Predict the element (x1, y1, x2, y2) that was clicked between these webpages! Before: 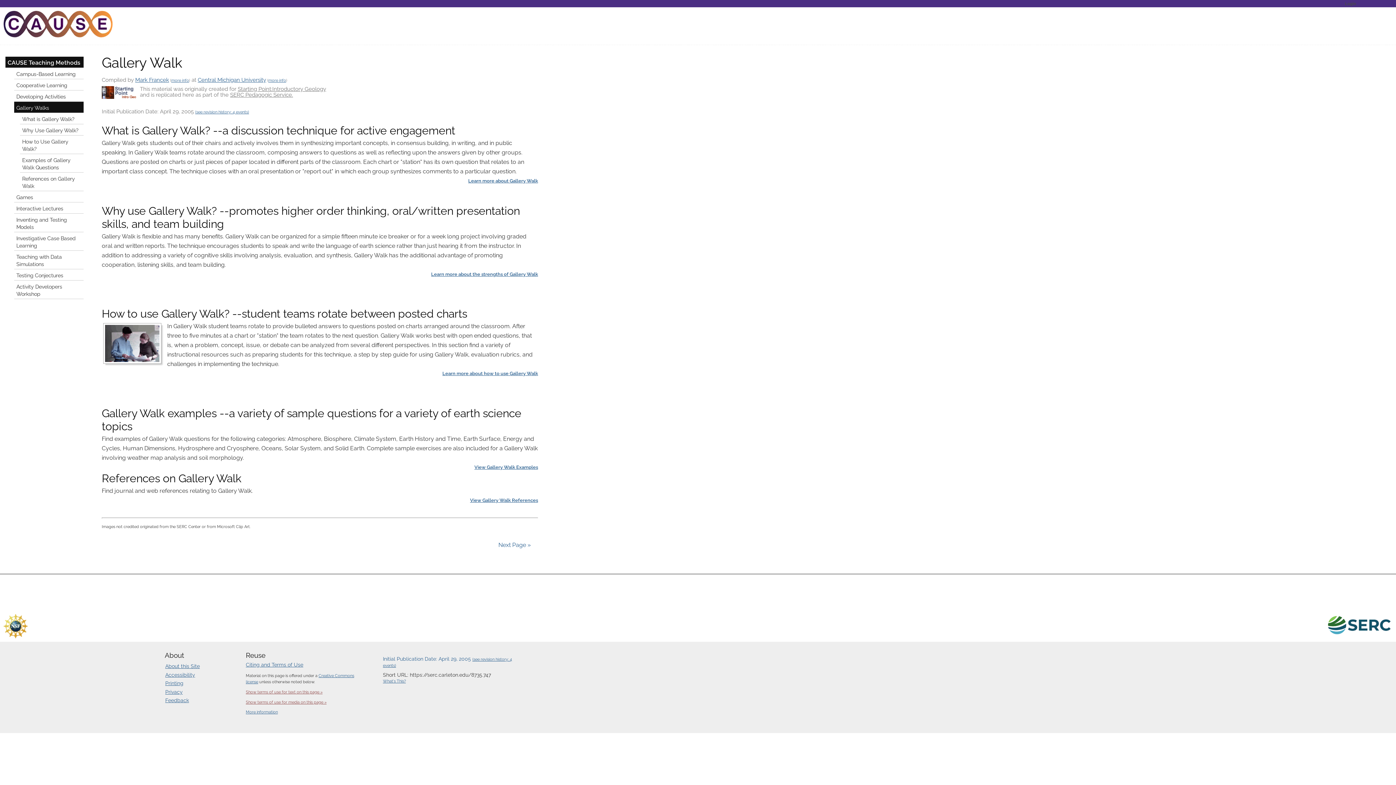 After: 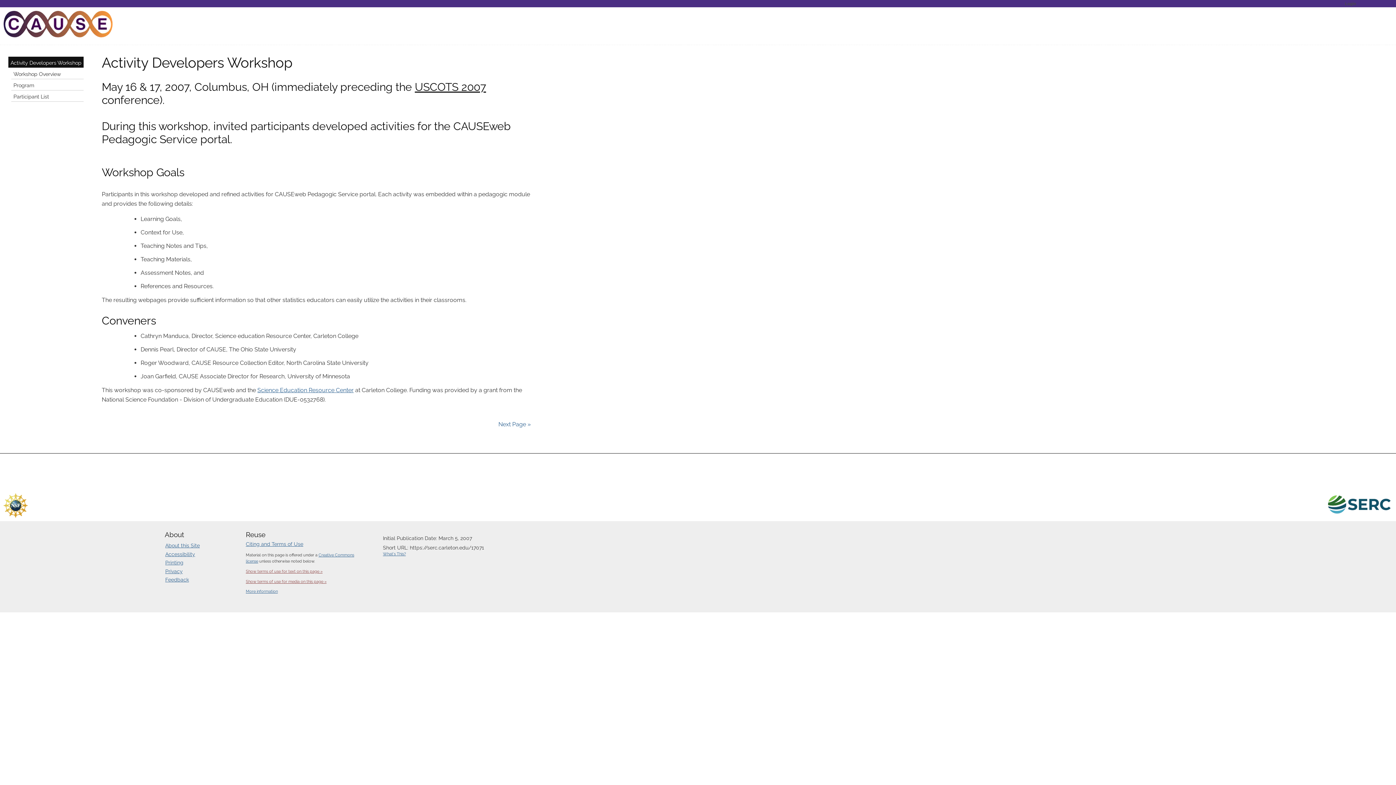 Action: bbox: (14, 280, 83, 299) label: Activity Developers Workshop